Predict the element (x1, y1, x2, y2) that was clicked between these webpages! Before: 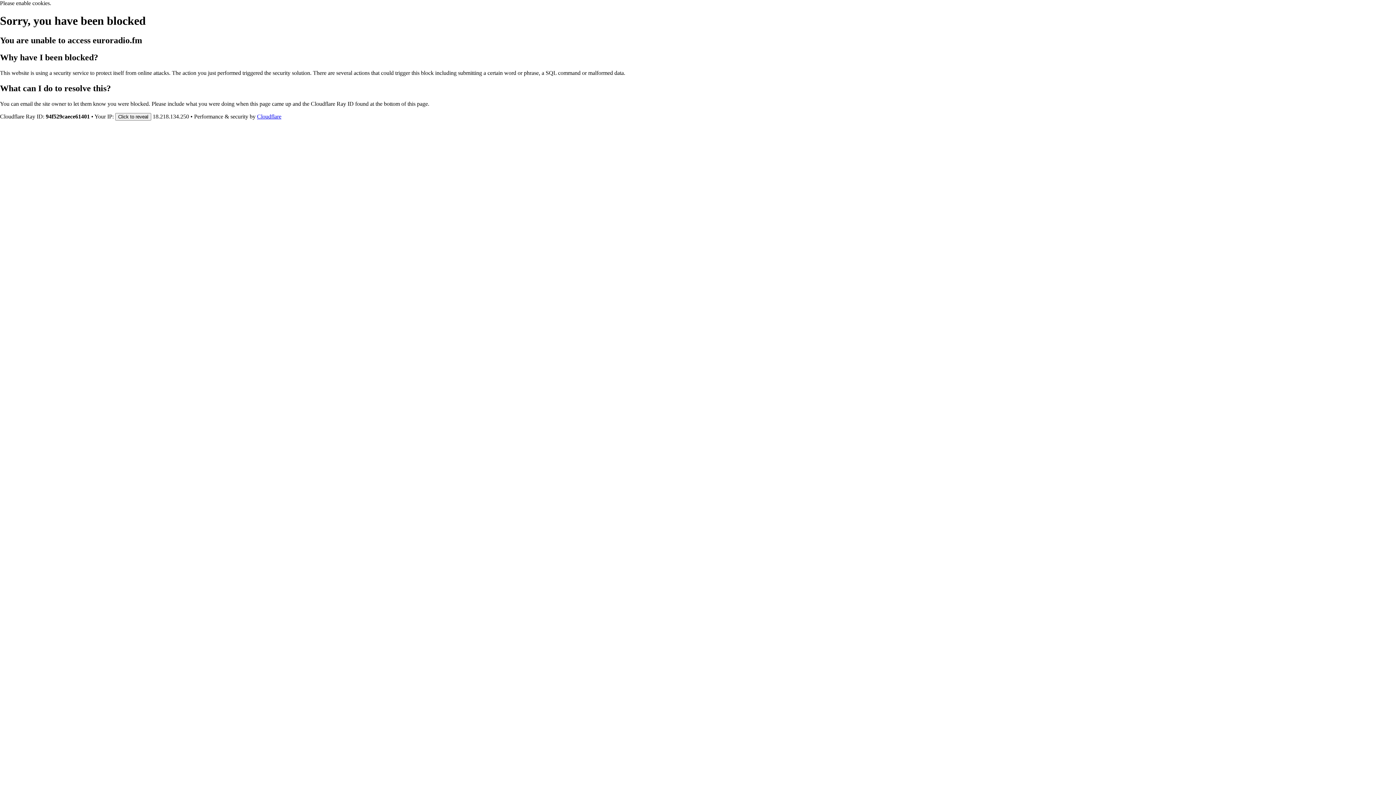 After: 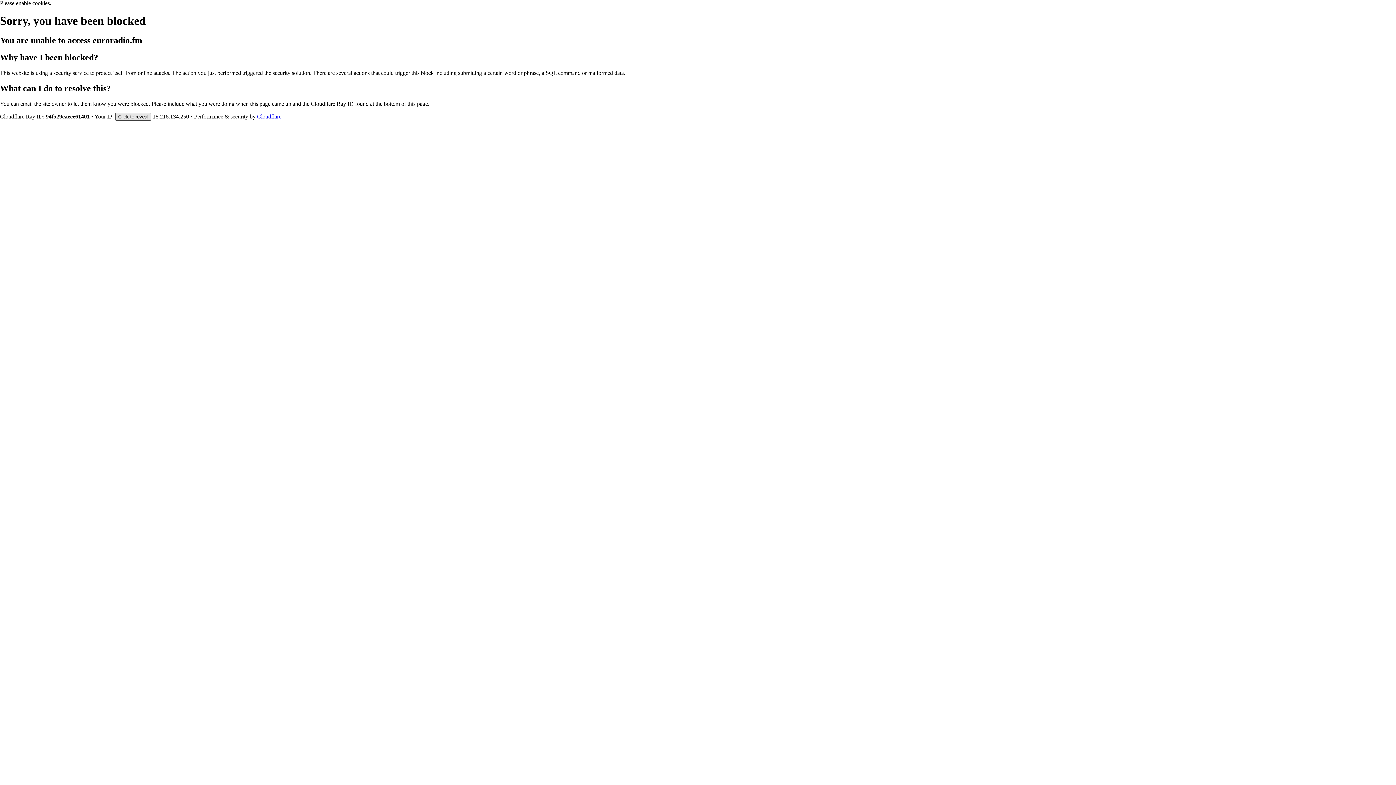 Action: label: Click to reveal bbox: (115, 112, 151, 120)